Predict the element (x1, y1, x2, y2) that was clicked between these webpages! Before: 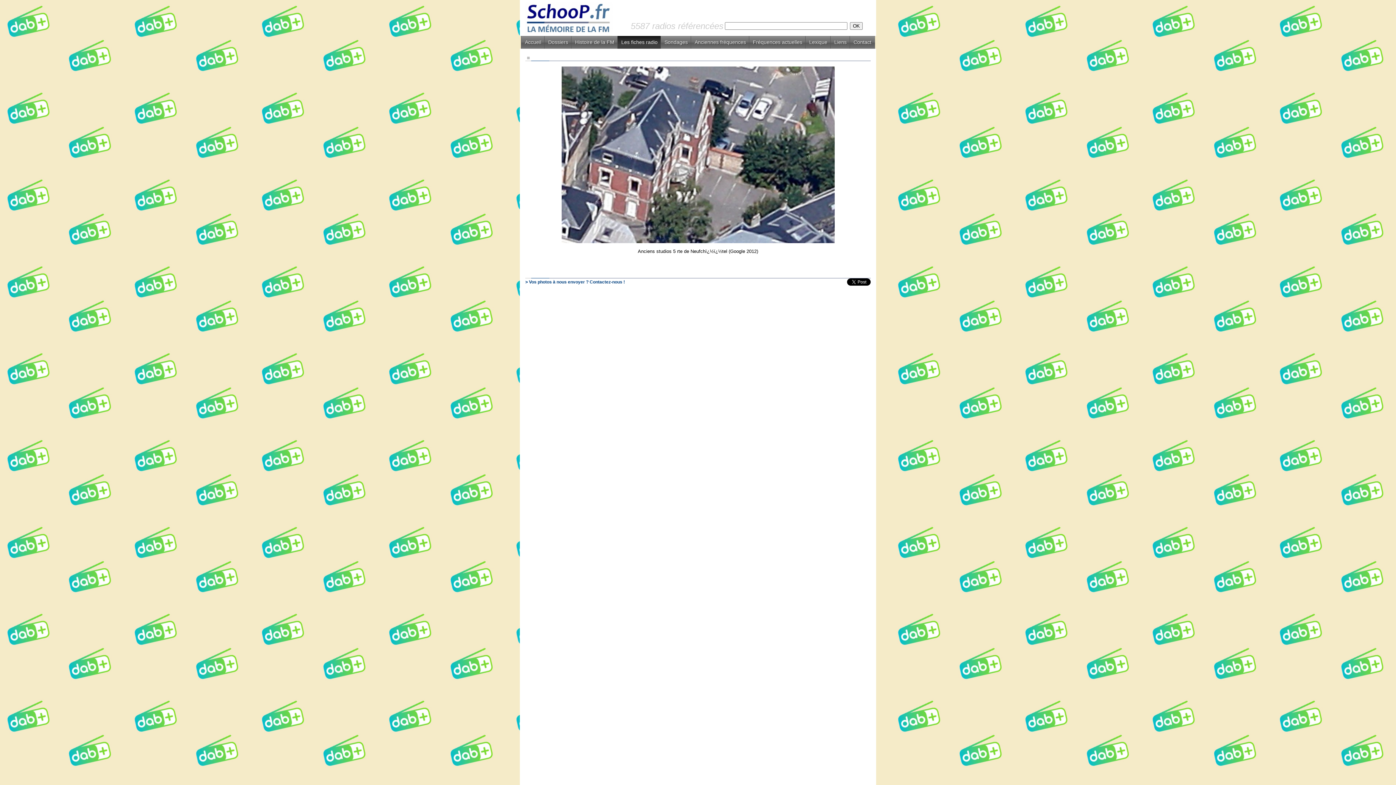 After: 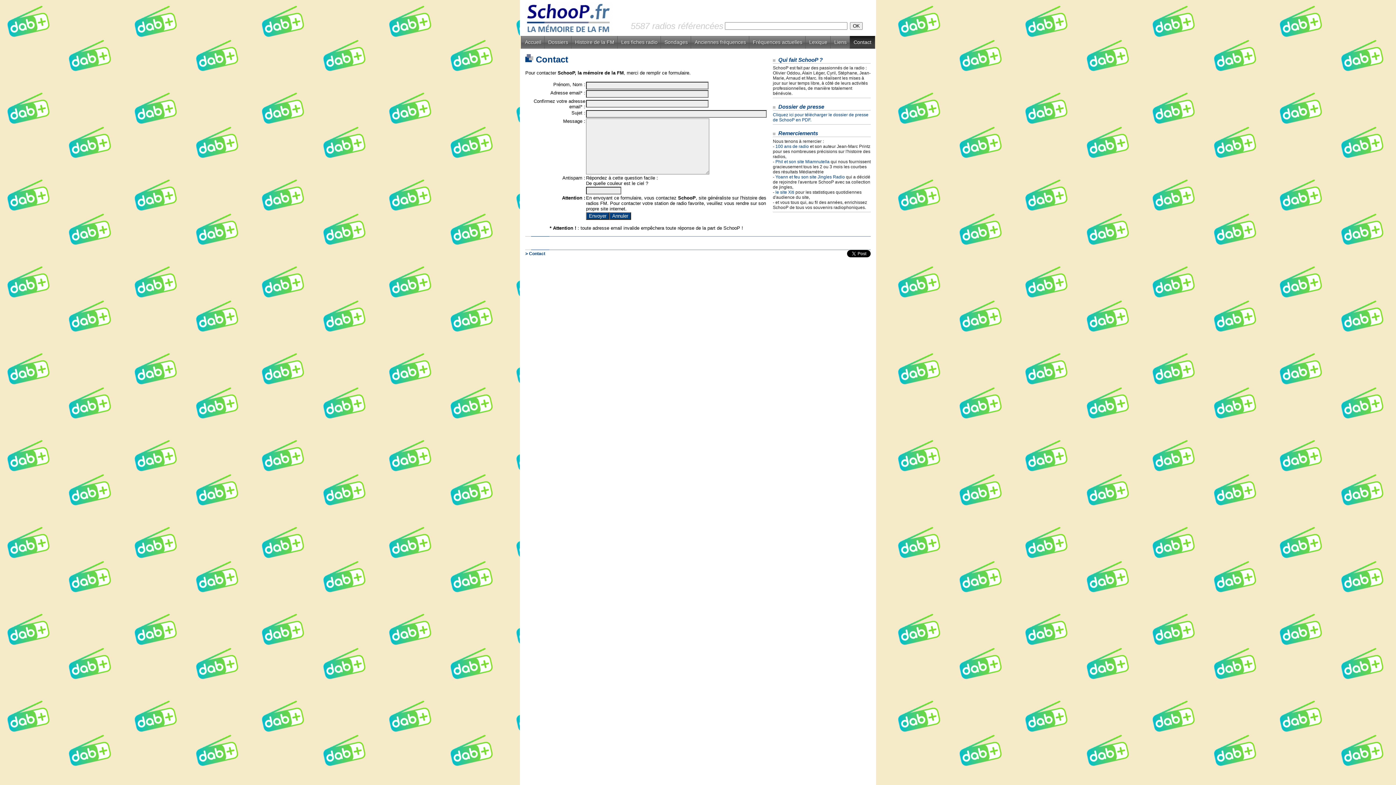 Action: bbox: (525, 279, 625, 284) label: > Vos photos à nous envoyer ? Contactez-nous !